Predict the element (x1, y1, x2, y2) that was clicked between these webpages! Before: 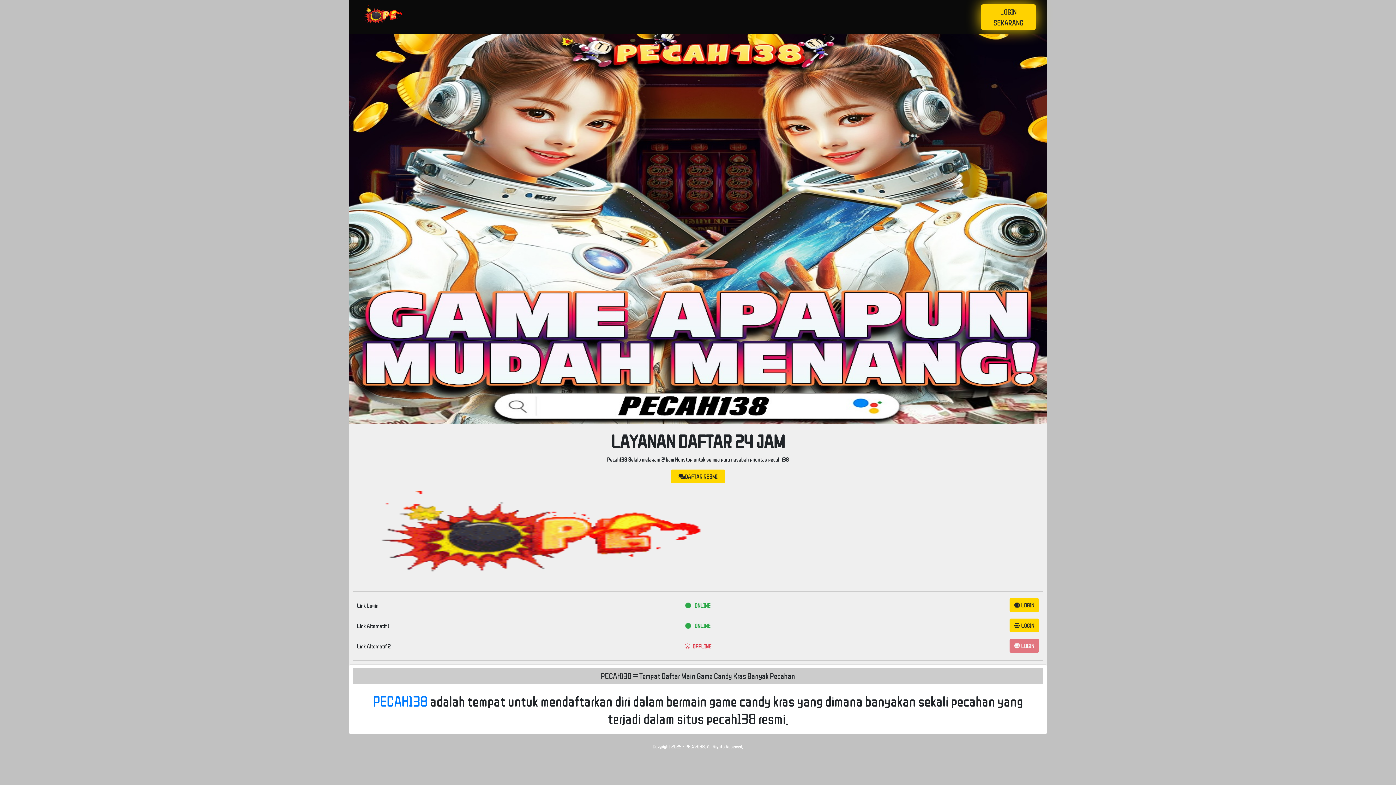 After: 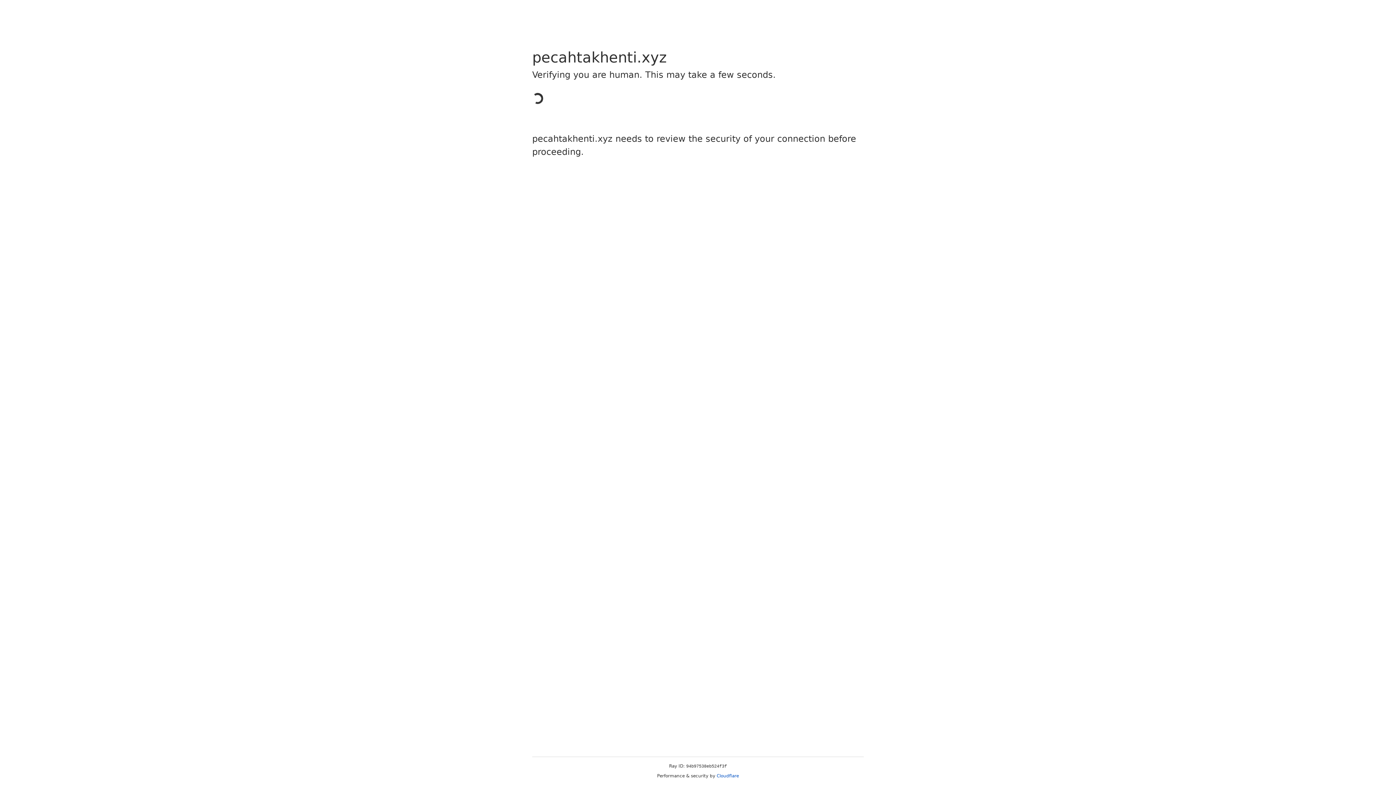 Action: bbox: (1009, 598, 1039, 612) label:  LOGIN